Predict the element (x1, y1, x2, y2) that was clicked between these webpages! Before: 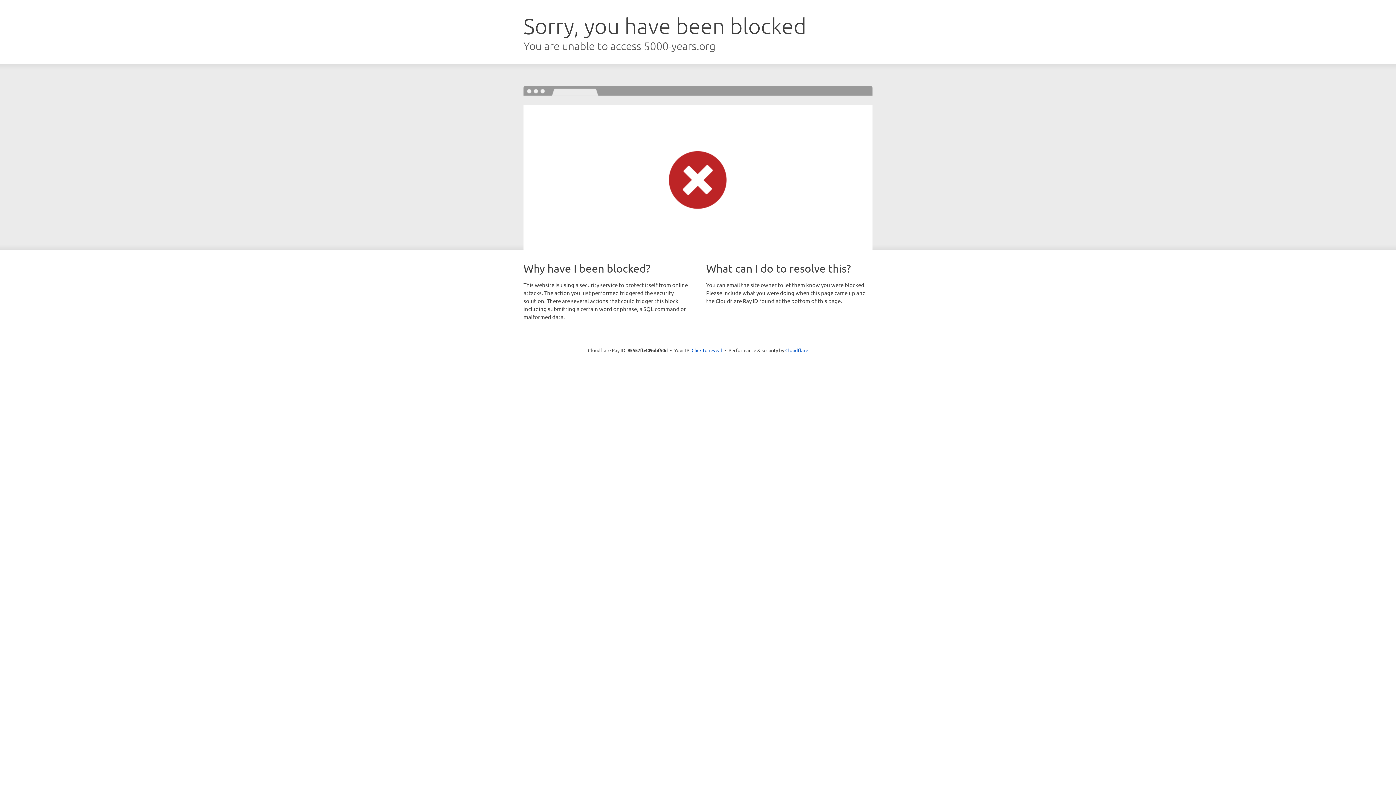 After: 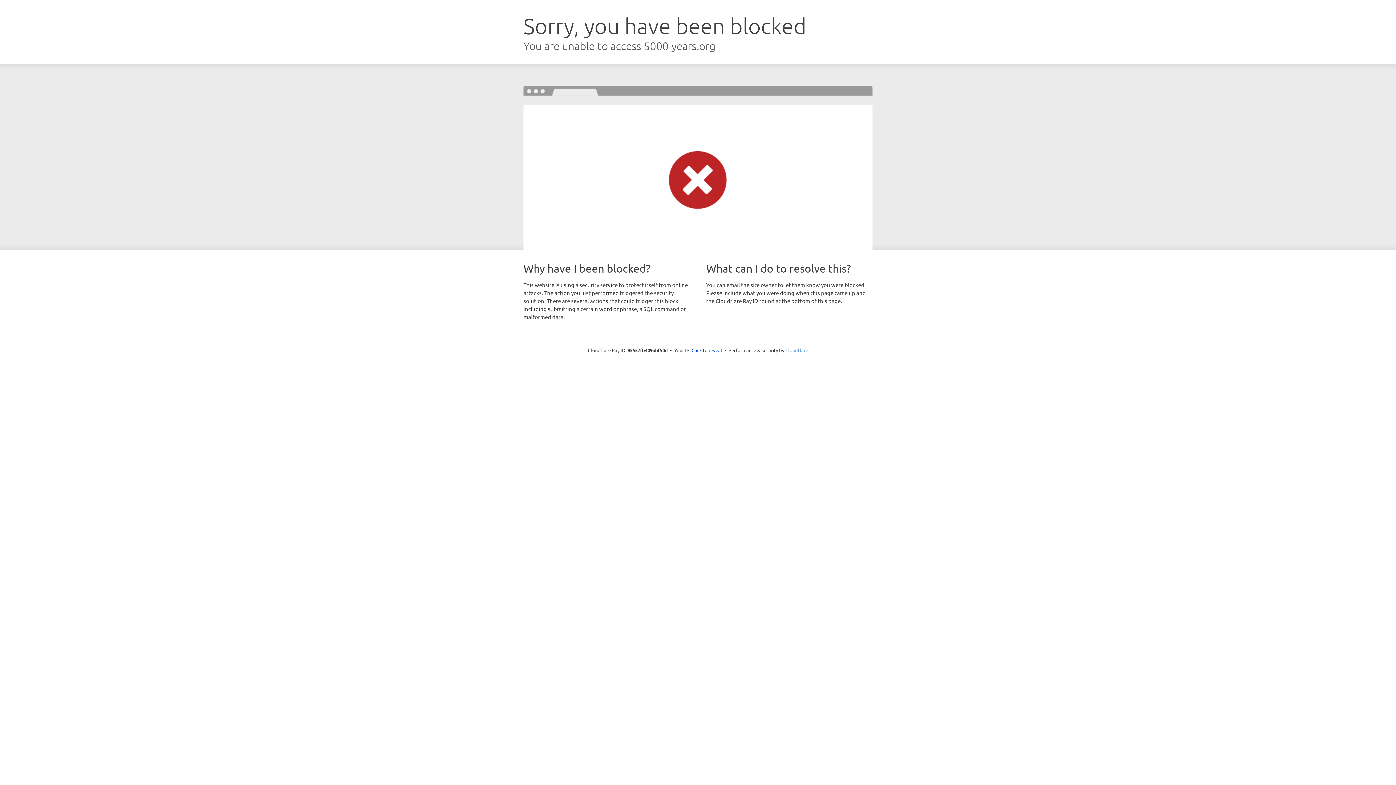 Action: bbox: (785, 347, 808, 353) label: Cloudflare